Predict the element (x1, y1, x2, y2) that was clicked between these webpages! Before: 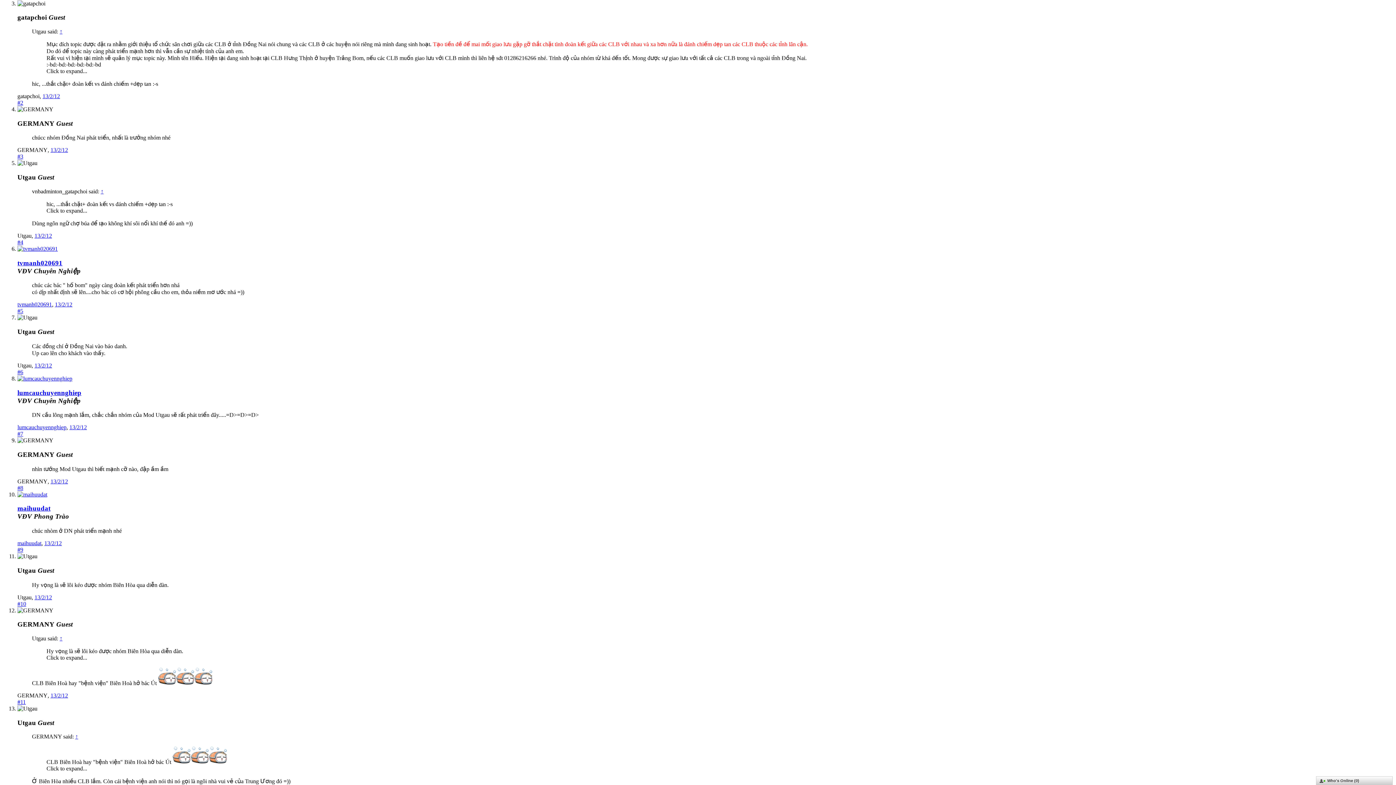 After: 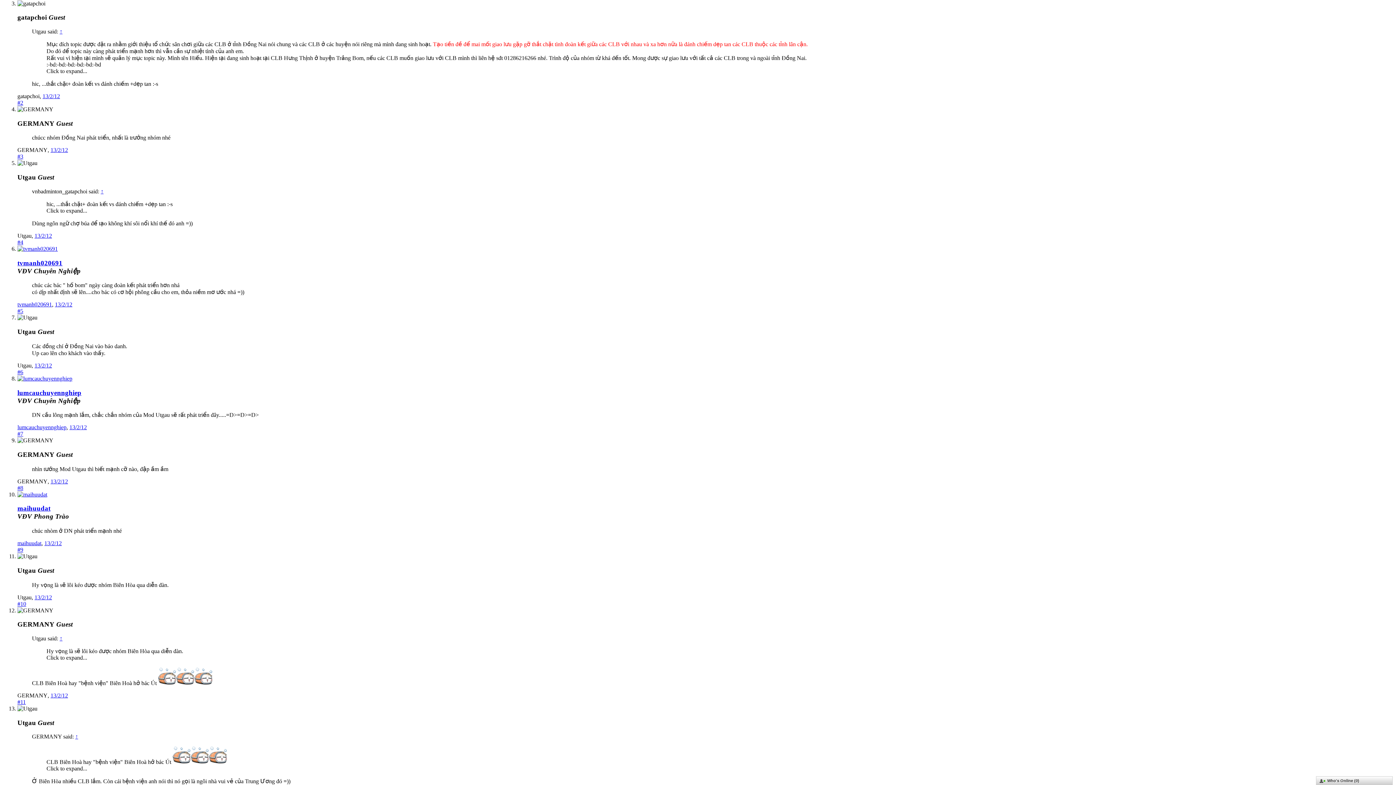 Action: bbox: (17, 93, 39, 99) label: gatapchoi